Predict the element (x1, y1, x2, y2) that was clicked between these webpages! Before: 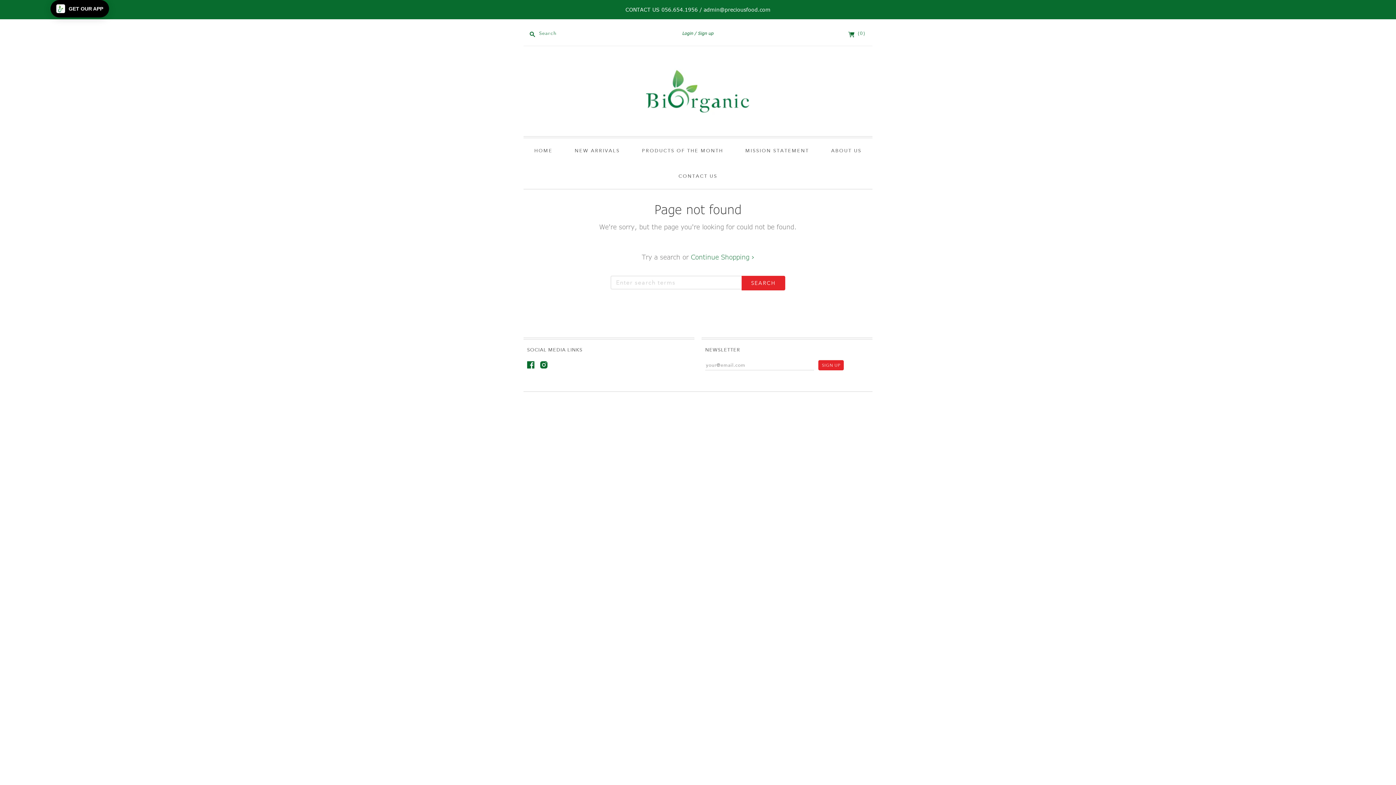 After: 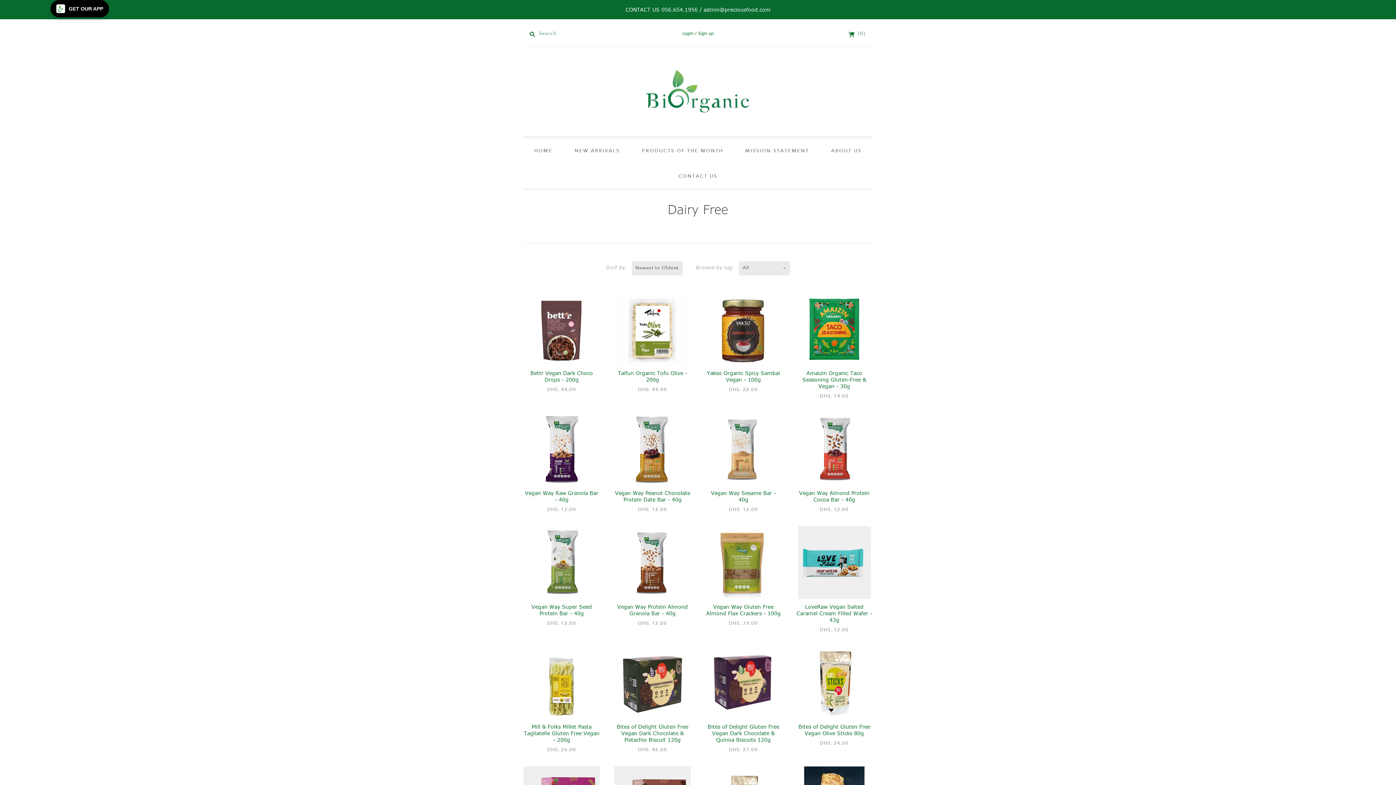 Action: bbox: (565, 138, 629, 163) label: NEW ARRIVALS